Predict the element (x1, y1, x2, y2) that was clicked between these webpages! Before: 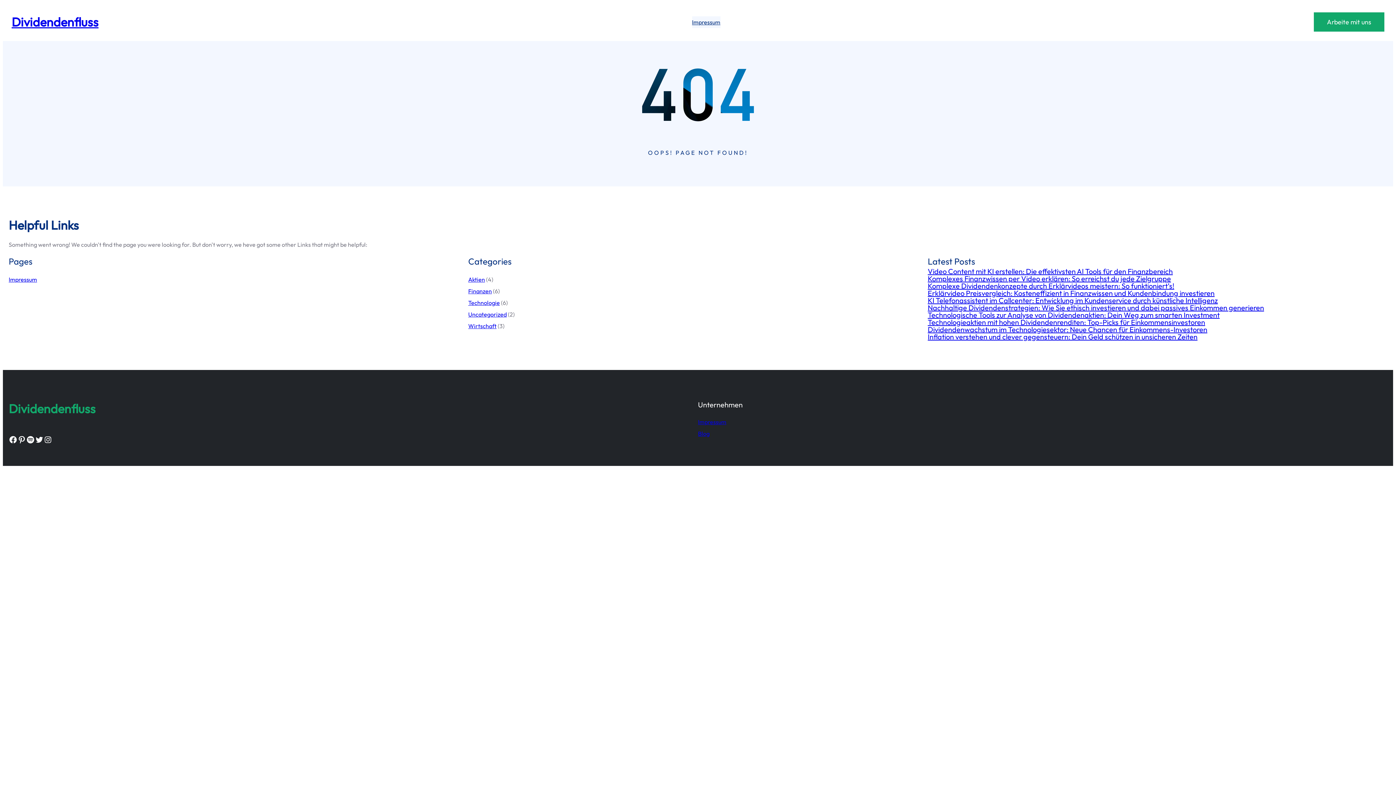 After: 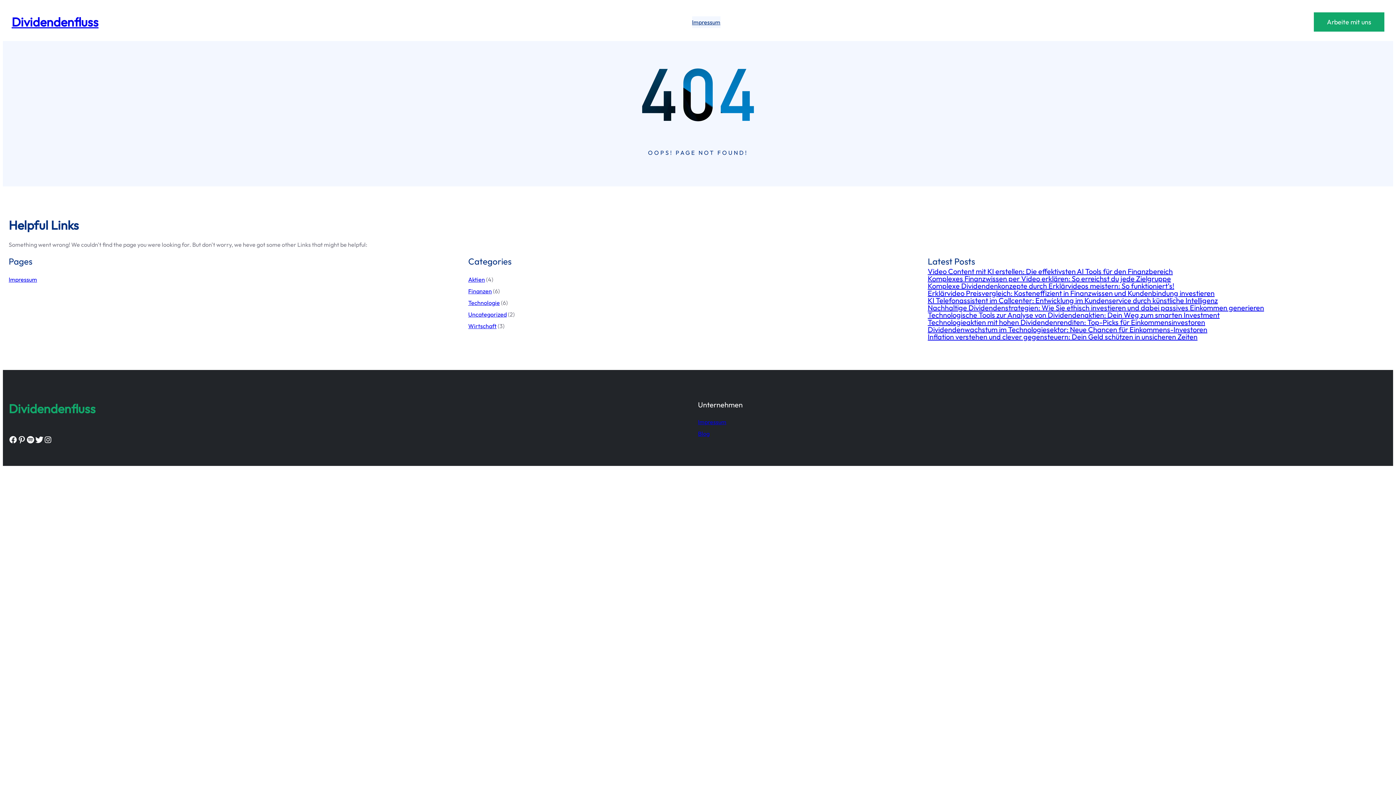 Action: label: Twitter bbox: (34, 435, 43, 444)